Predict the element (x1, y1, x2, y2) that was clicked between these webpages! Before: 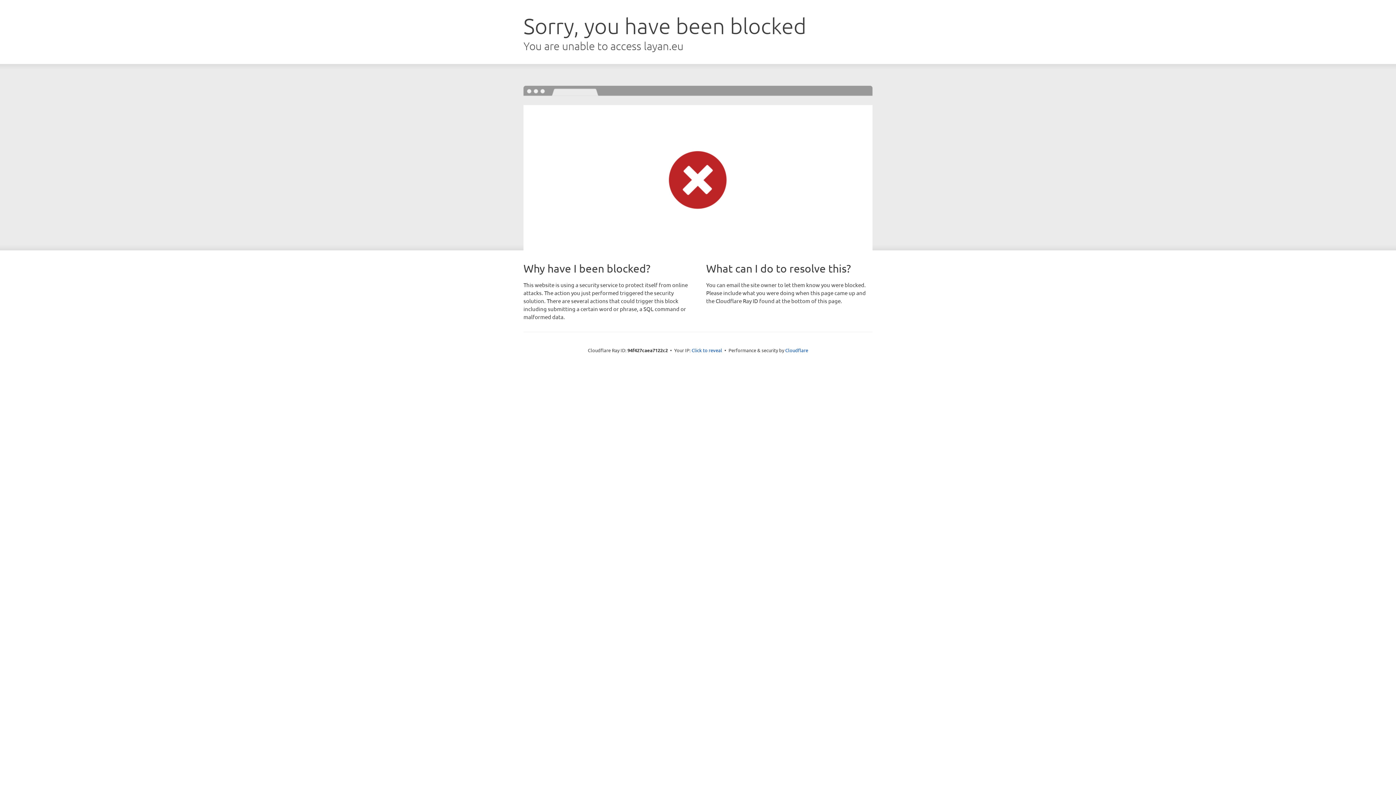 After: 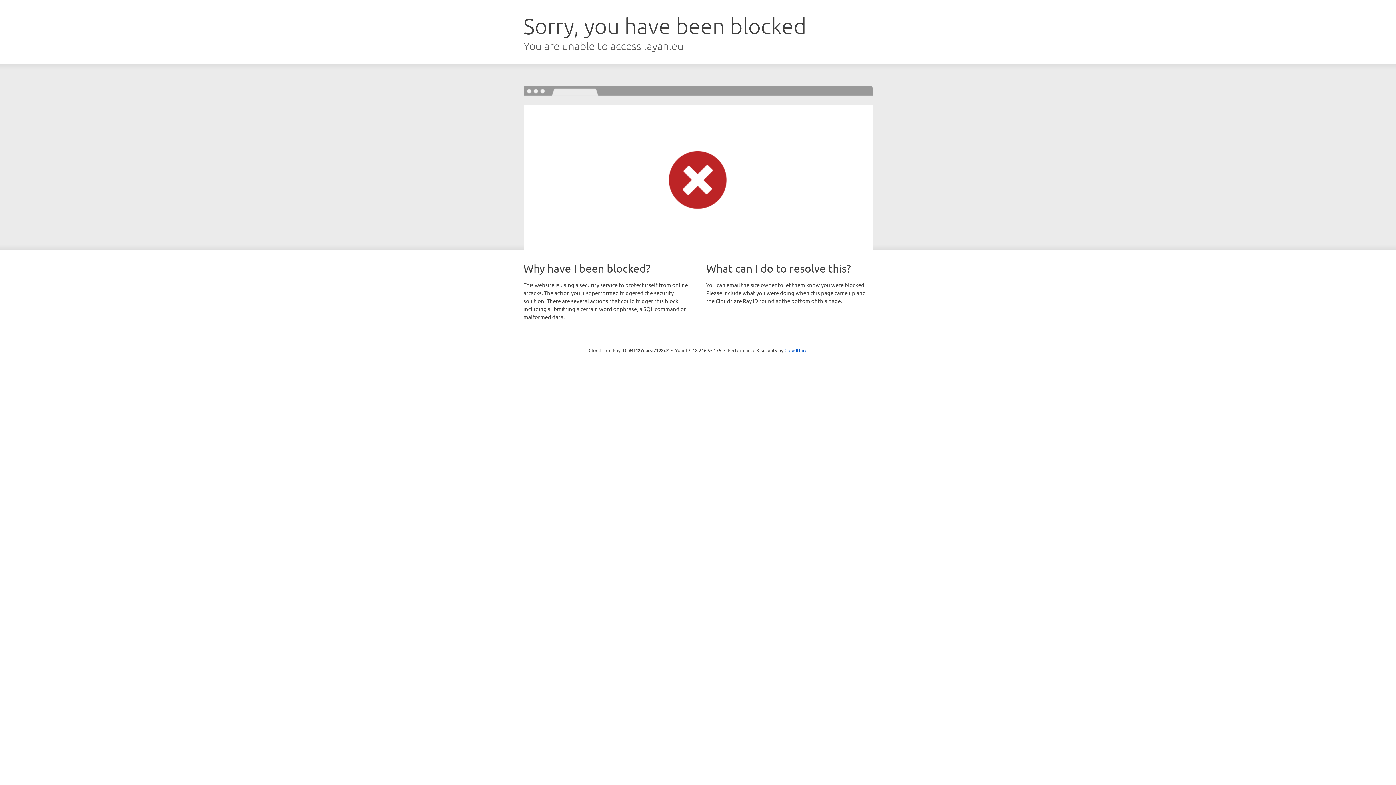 Action: bbox: (691, 346, 722, 353) label: Click to reveal